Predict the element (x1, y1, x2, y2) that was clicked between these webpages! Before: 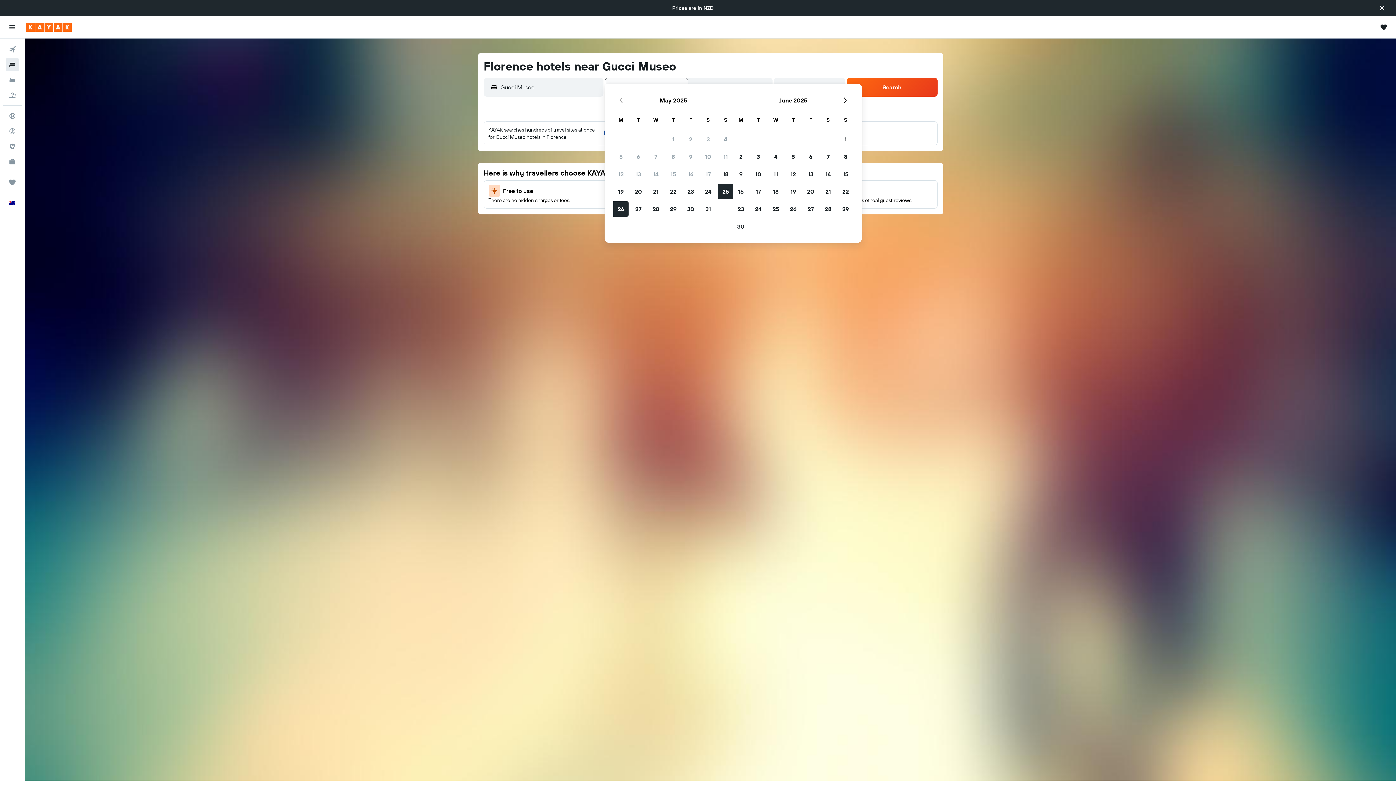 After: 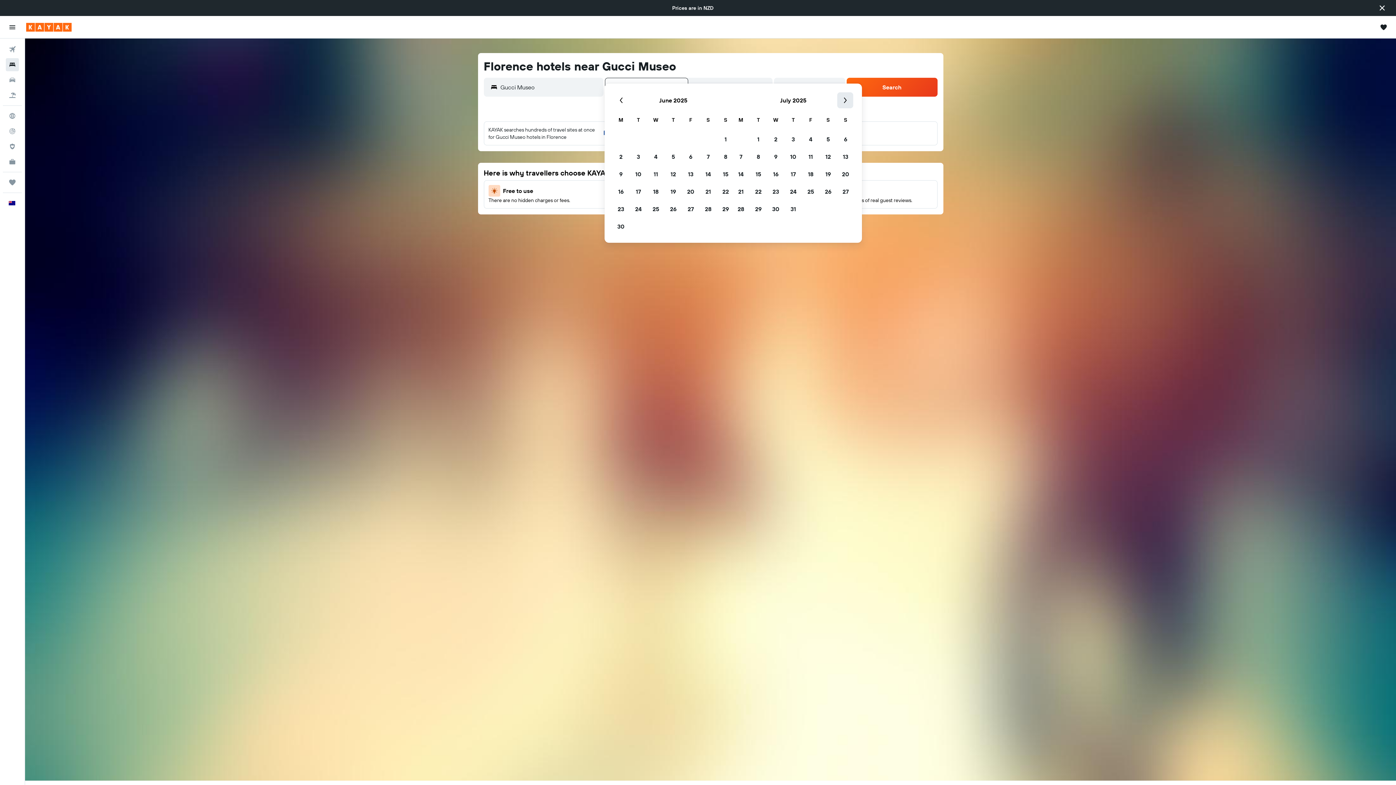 Action: label: Next month bbox: (837, 92, 853, 108)